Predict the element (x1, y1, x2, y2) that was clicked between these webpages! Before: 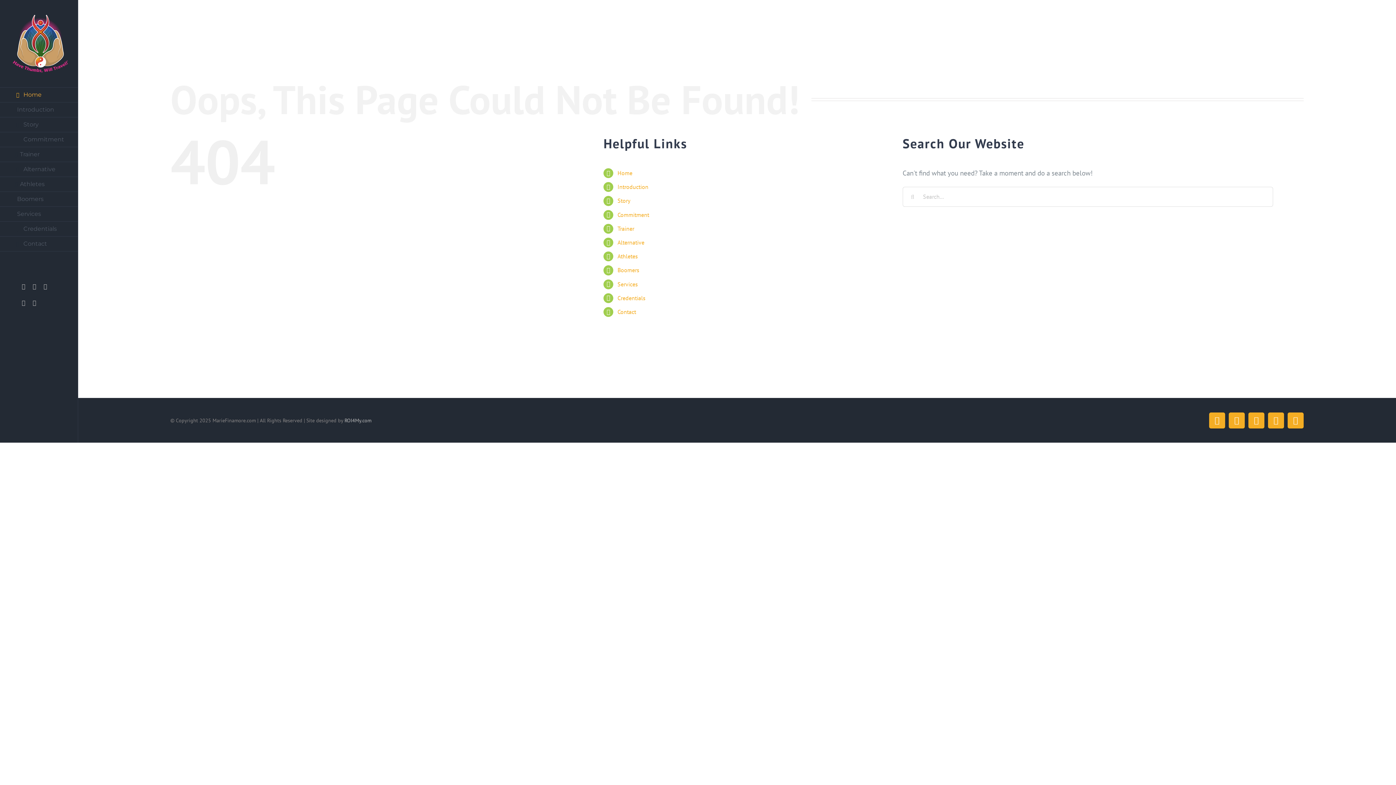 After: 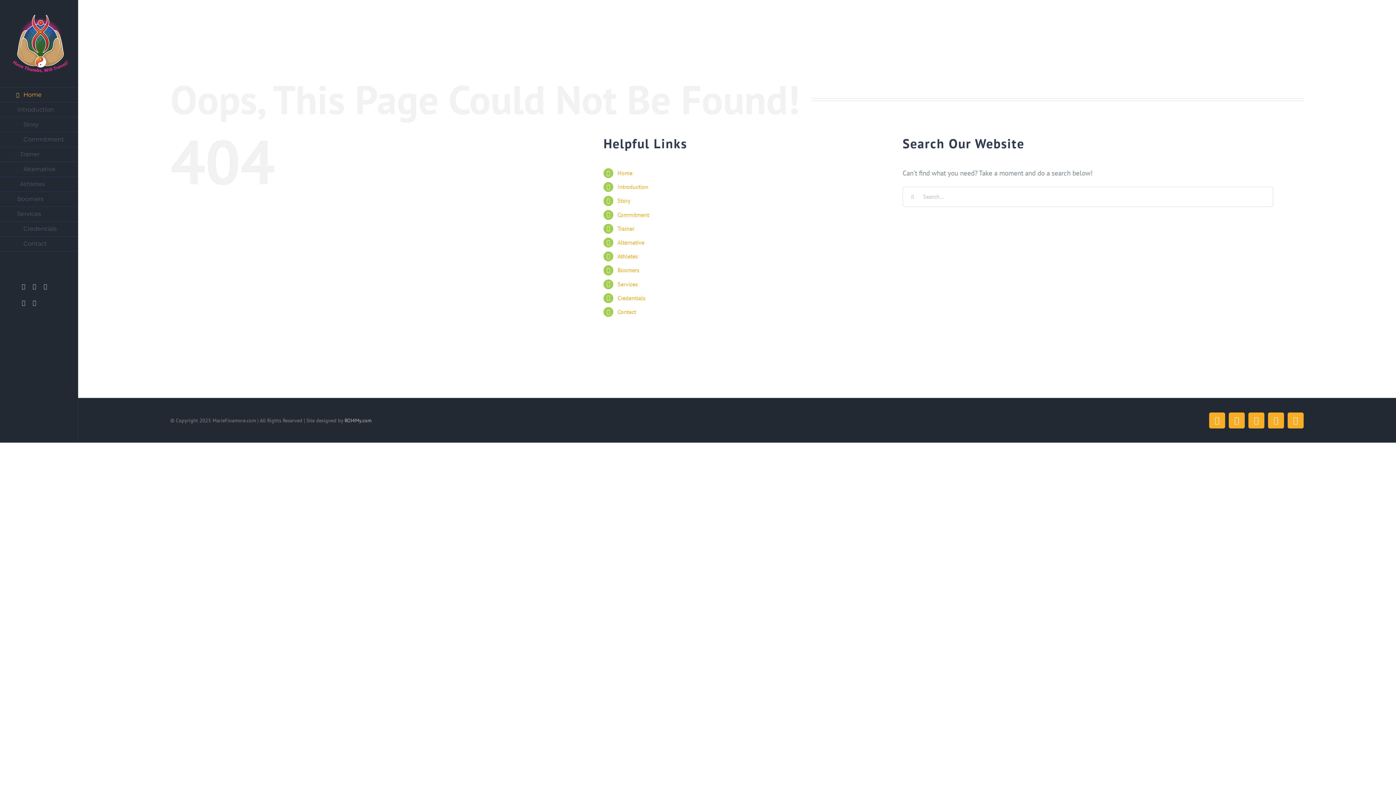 Action: bbox: (617, 197, 630, 204) label: Story